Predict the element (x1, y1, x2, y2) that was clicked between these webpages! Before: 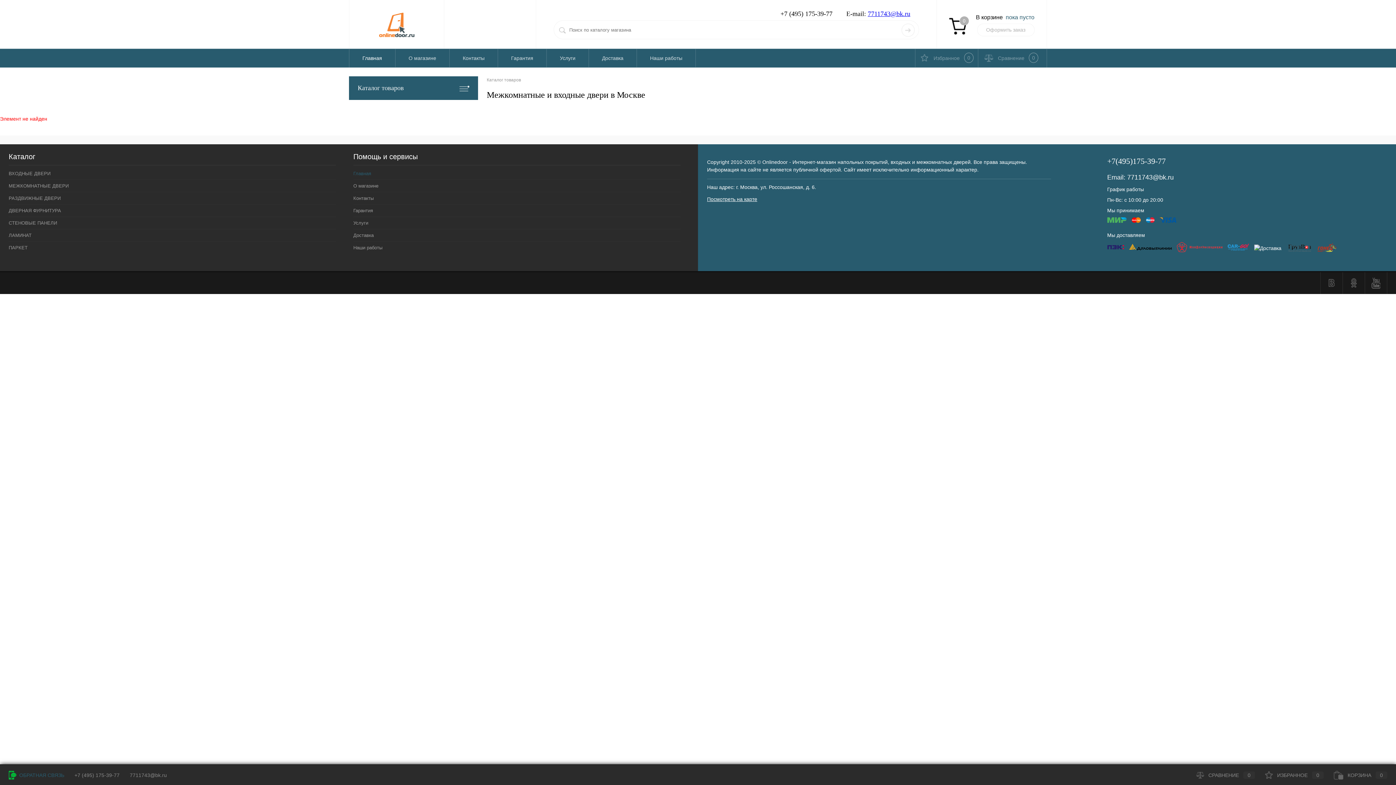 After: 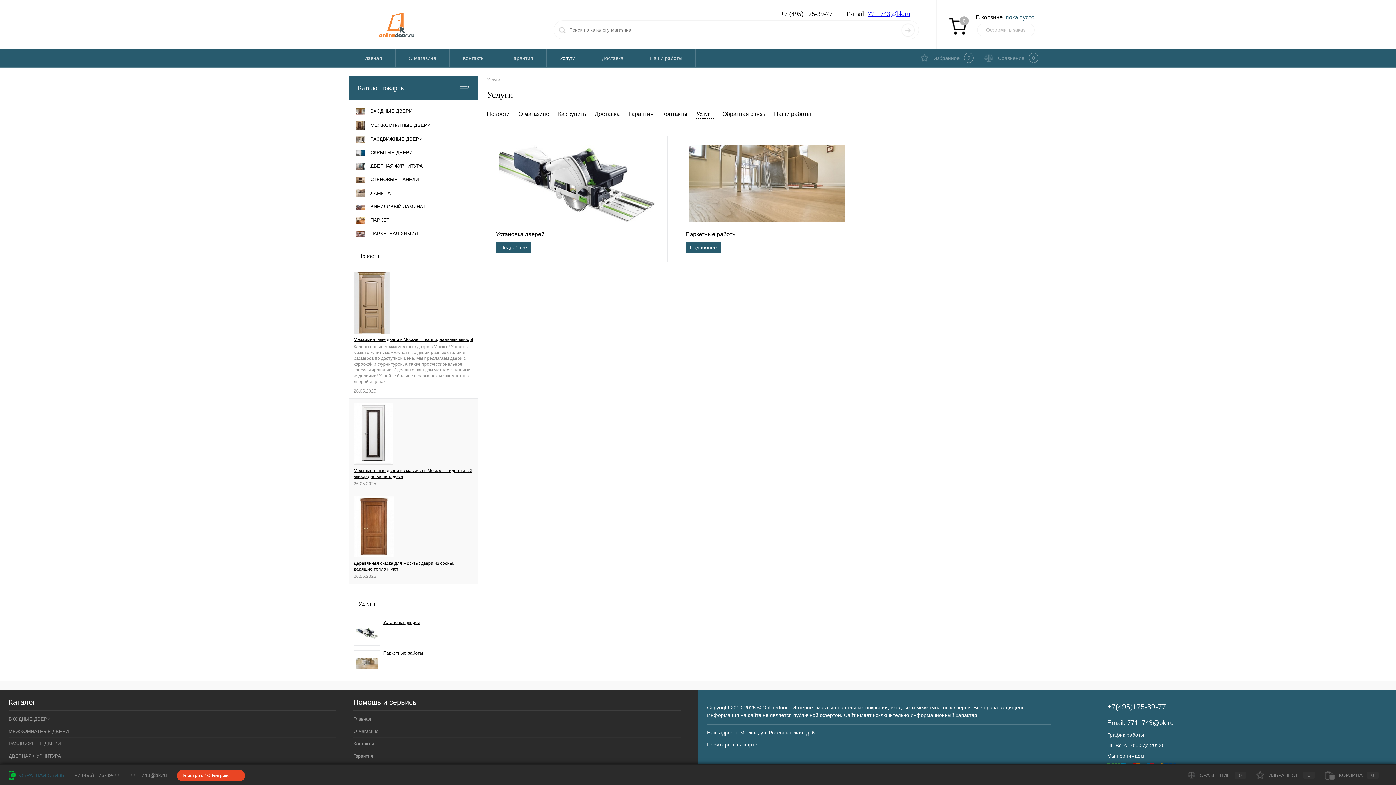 Action: bbox: (353, 217, 680, 229) label: Услуги